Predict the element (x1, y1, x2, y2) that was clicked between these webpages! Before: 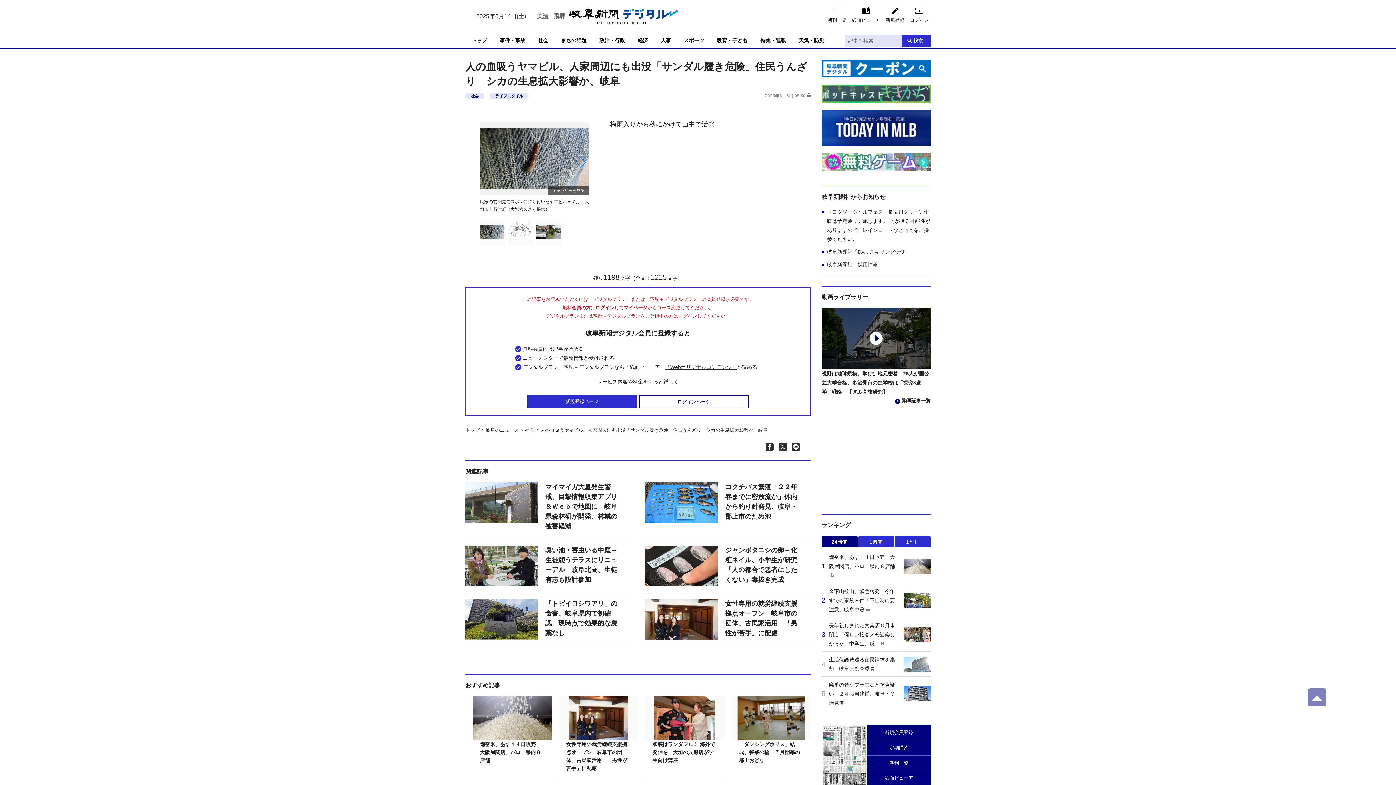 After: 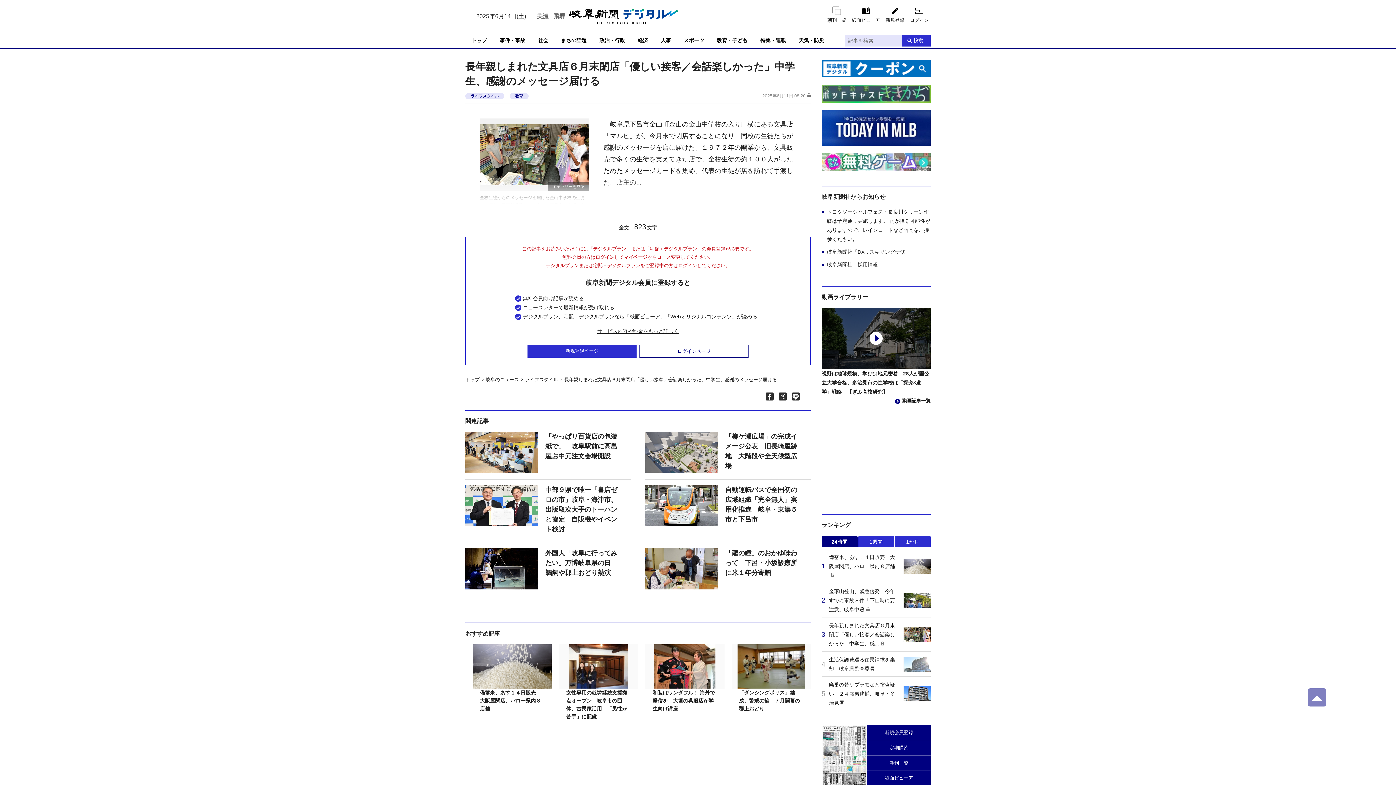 Action: label: 長年親しまれた文具店６月末閉店「優しい接客／会話楽しかった」中学生、感... bbox: (821, 621, 930, 651)